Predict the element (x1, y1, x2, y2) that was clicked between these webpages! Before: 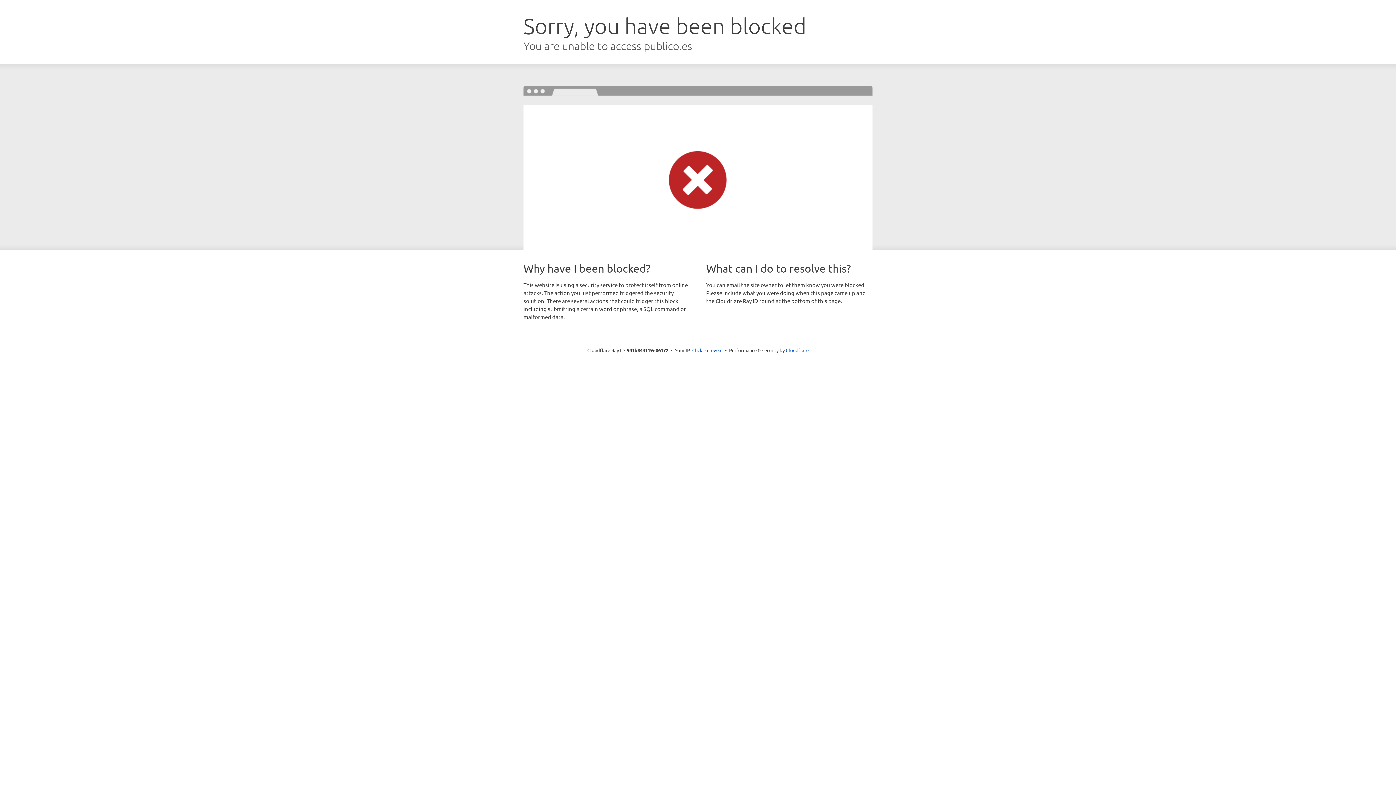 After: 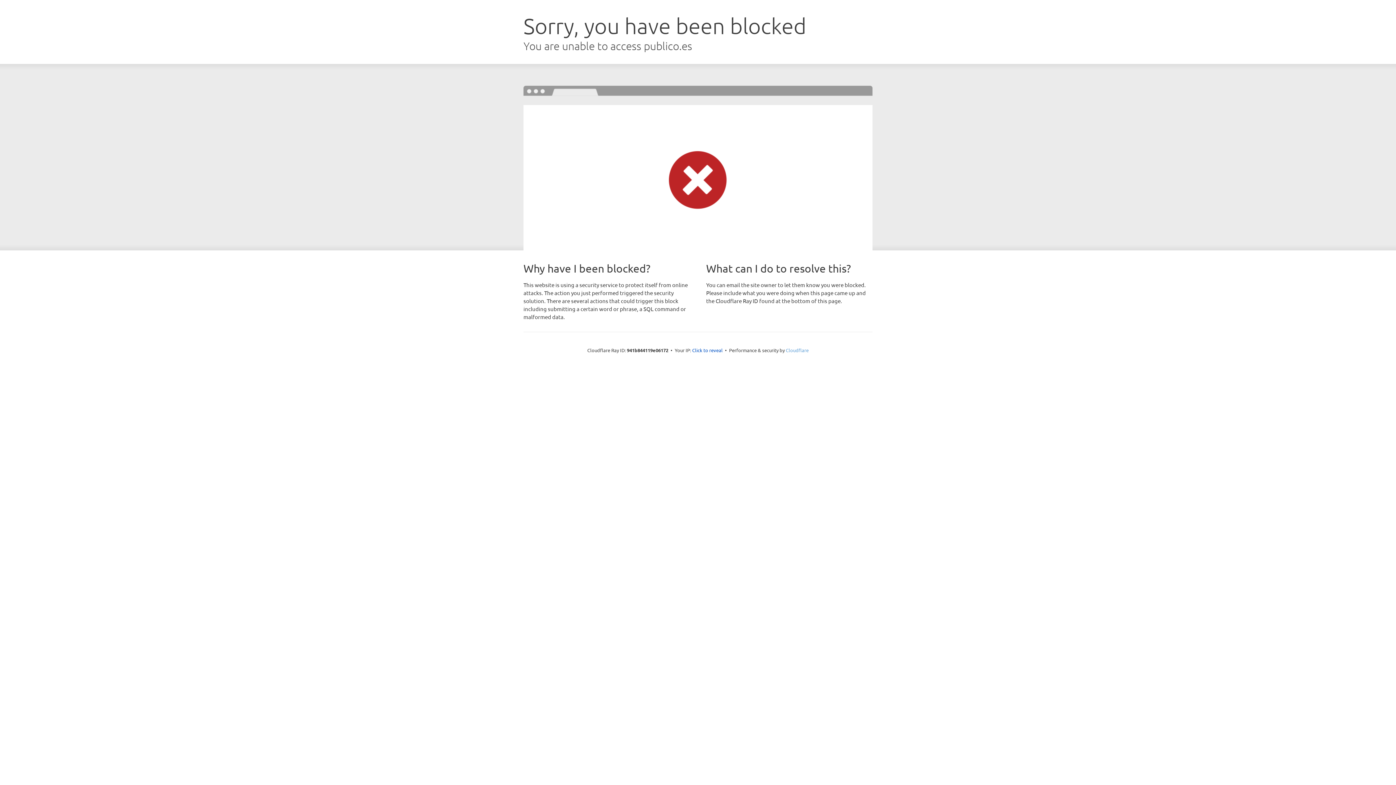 Action: bbox: (786, 347, 808, 353) label: Cloudflare